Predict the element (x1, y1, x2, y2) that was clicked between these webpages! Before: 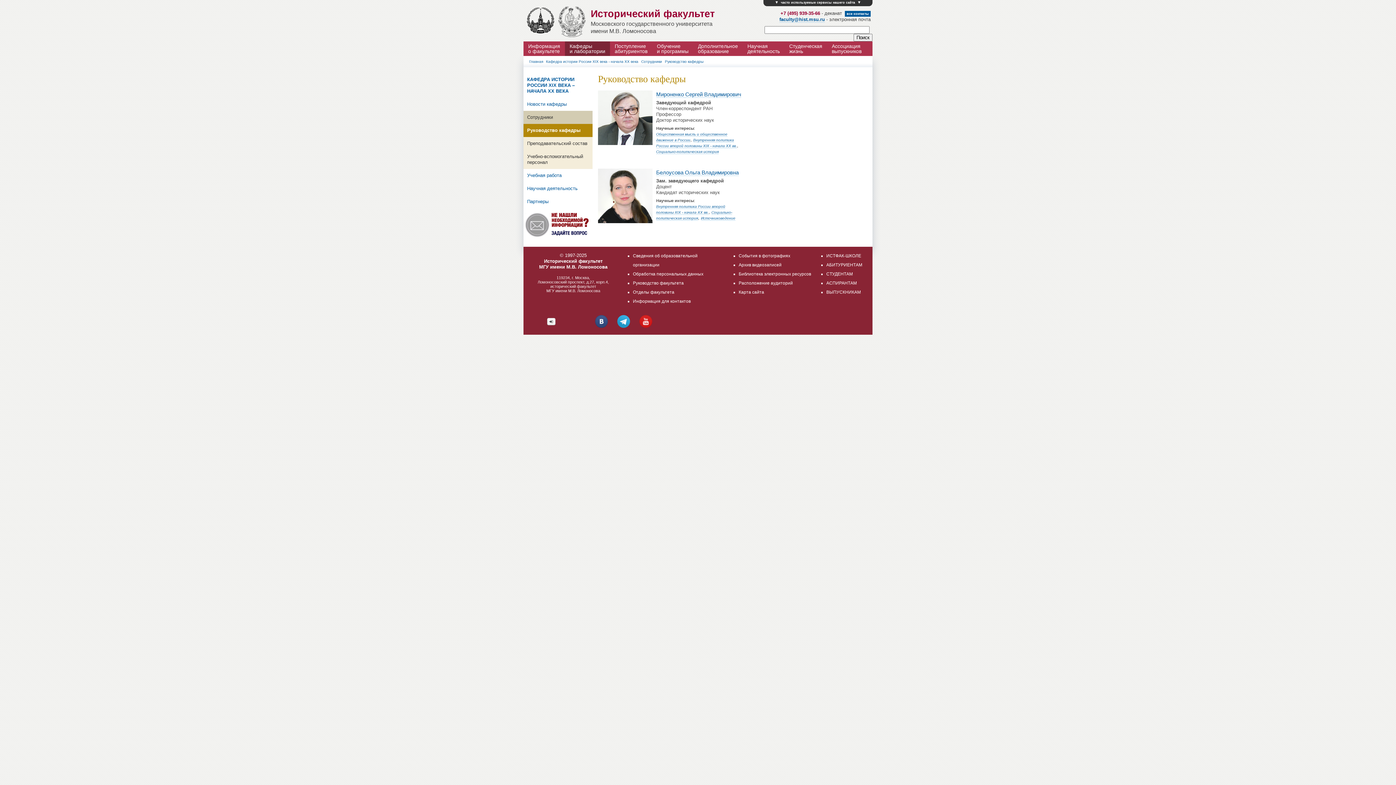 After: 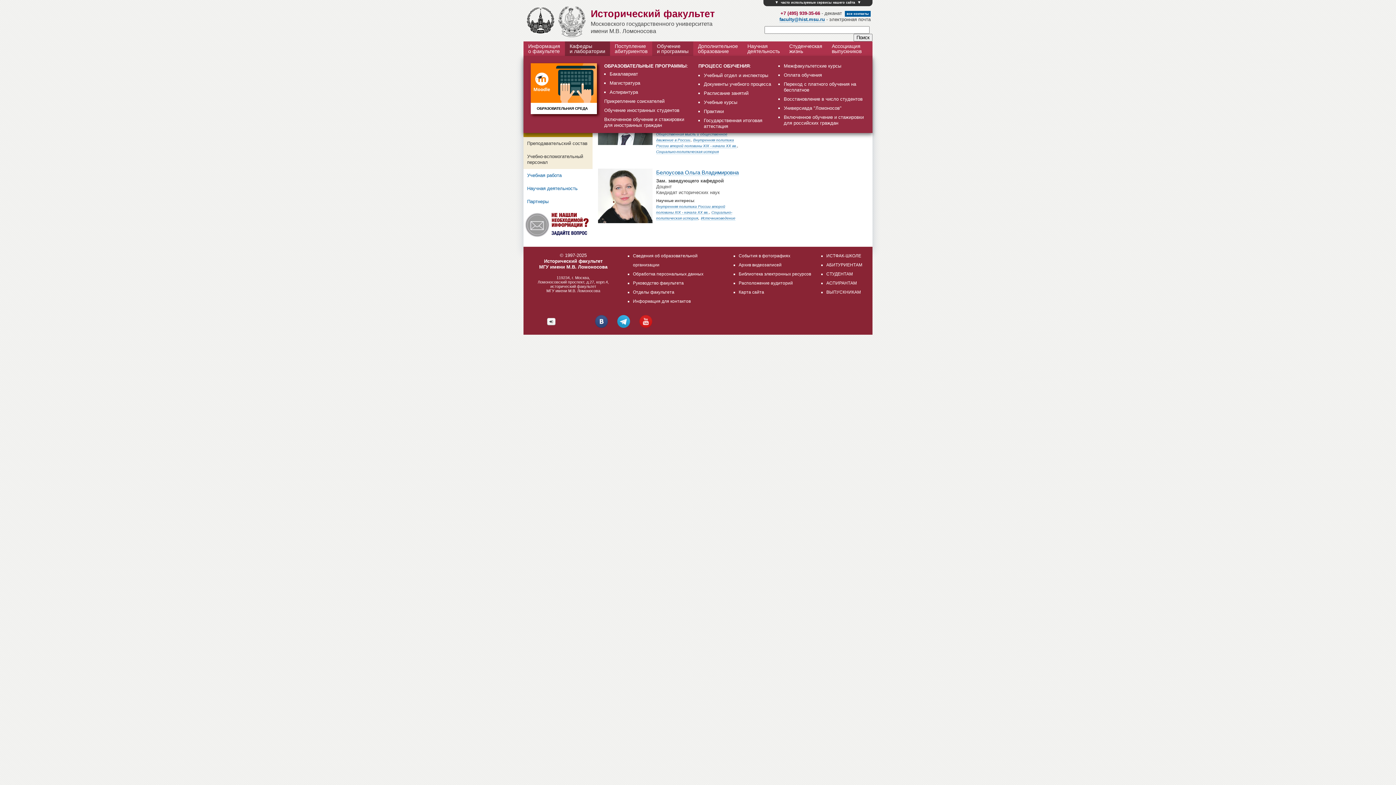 Action: label: Обучение
и программы bbox: (652, 41, 693, 56)